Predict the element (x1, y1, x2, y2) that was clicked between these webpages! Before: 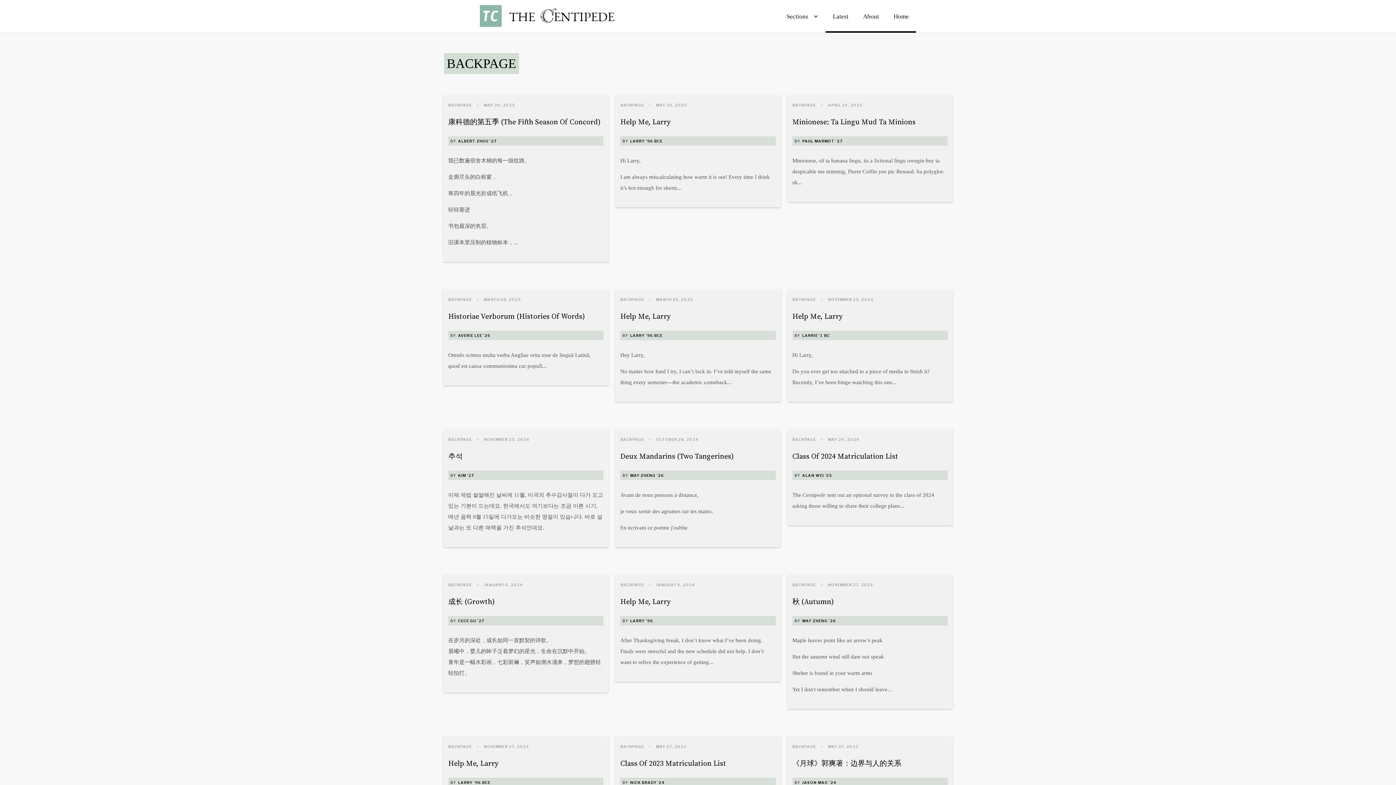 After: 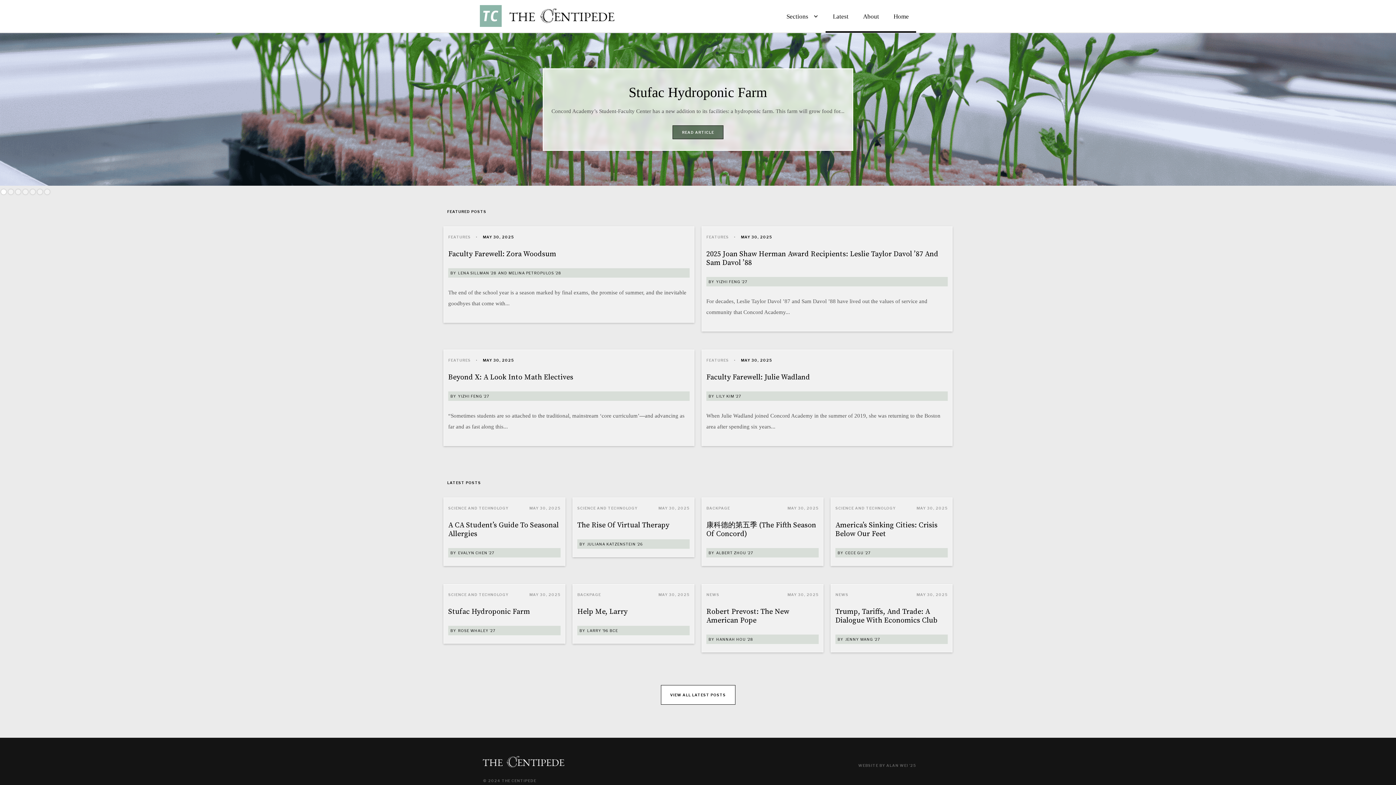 Action: label: Home bbox: (886, 0, 916, 32)